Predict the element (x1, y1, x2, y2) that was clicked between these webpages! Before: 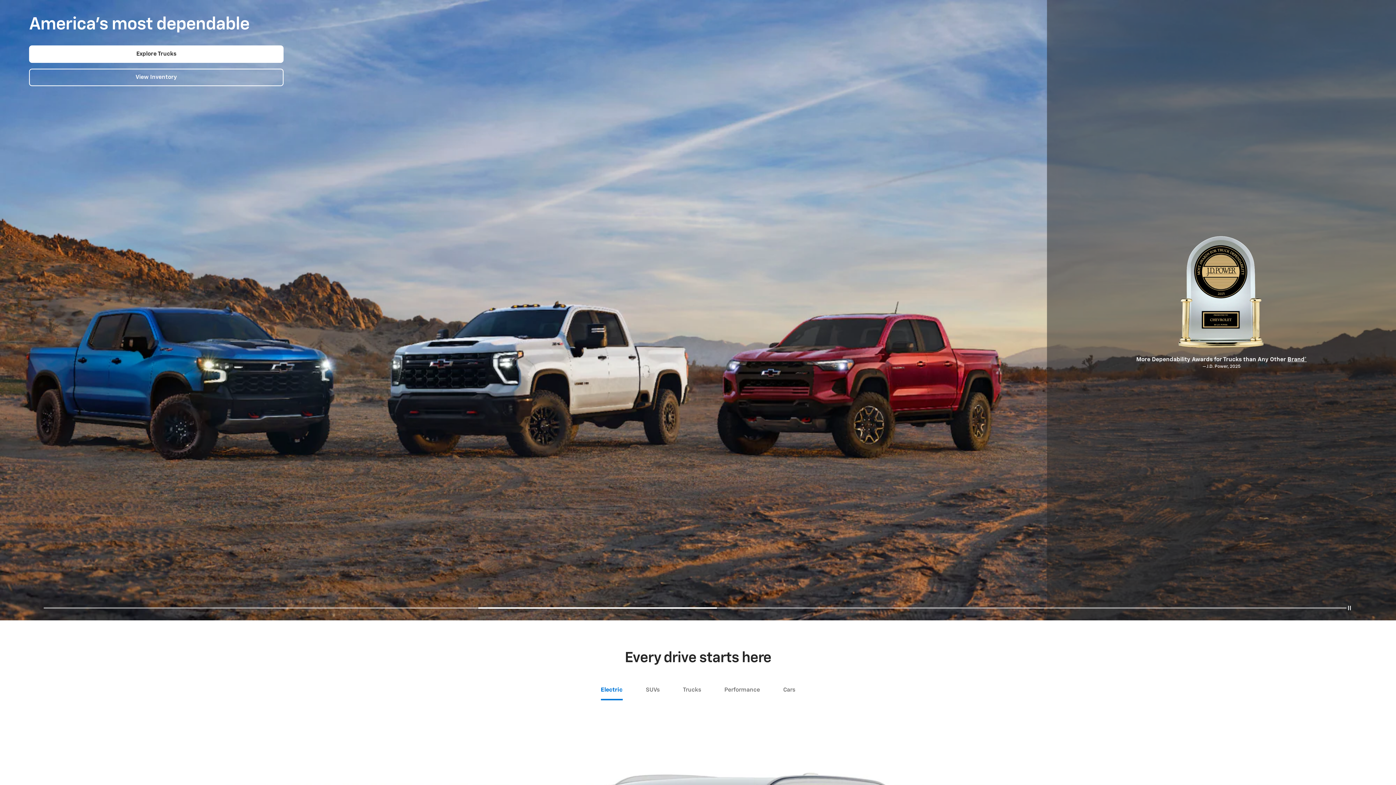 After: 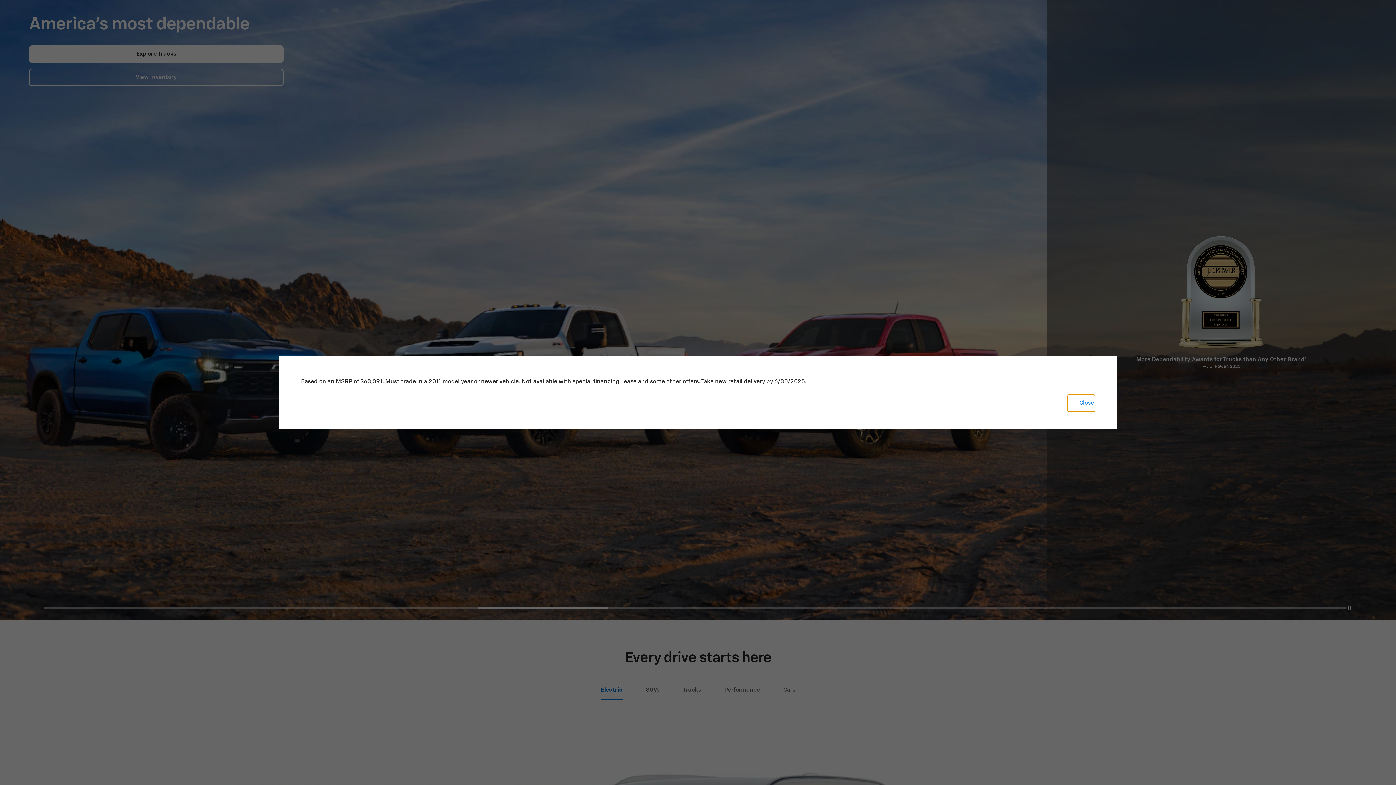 Action: bbox: (92, 78, 111, 85) label: MSRP*